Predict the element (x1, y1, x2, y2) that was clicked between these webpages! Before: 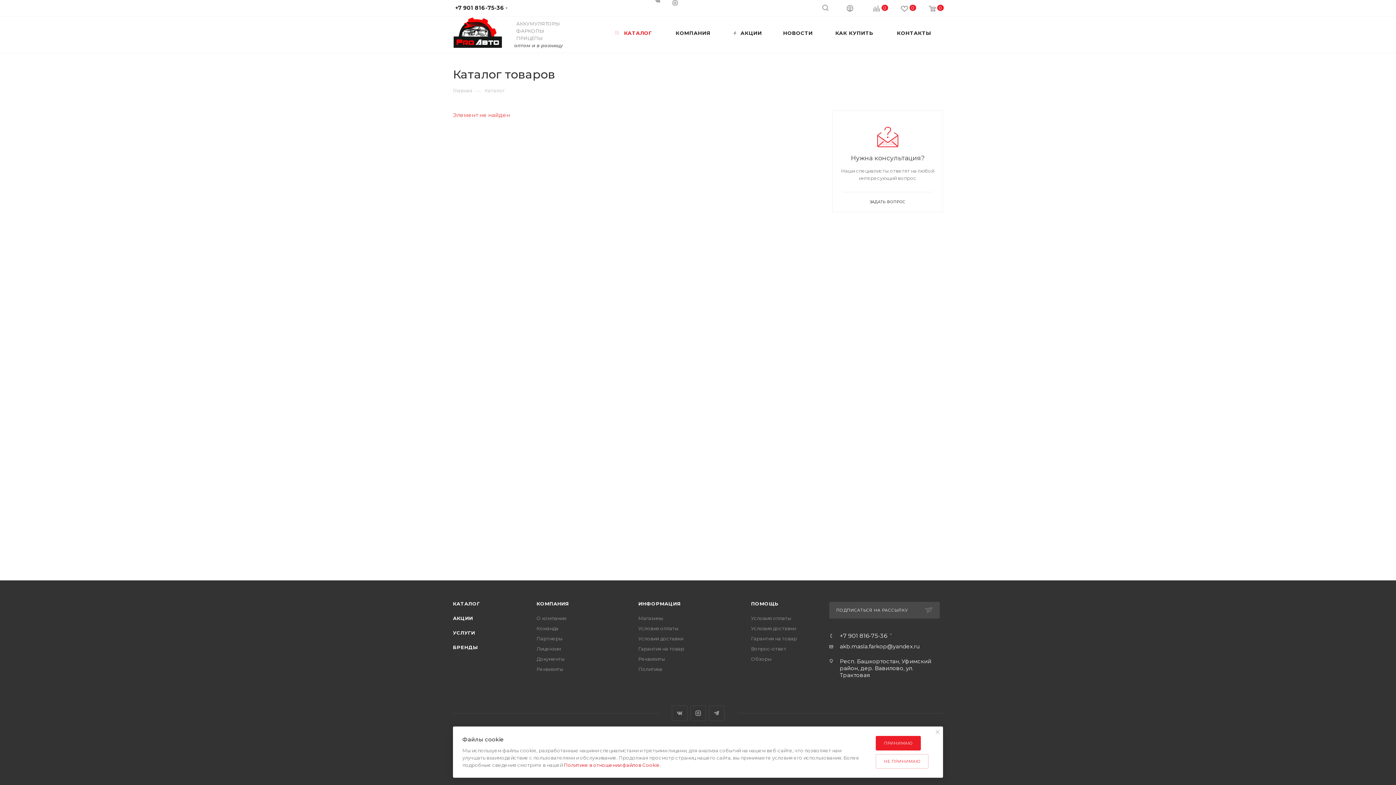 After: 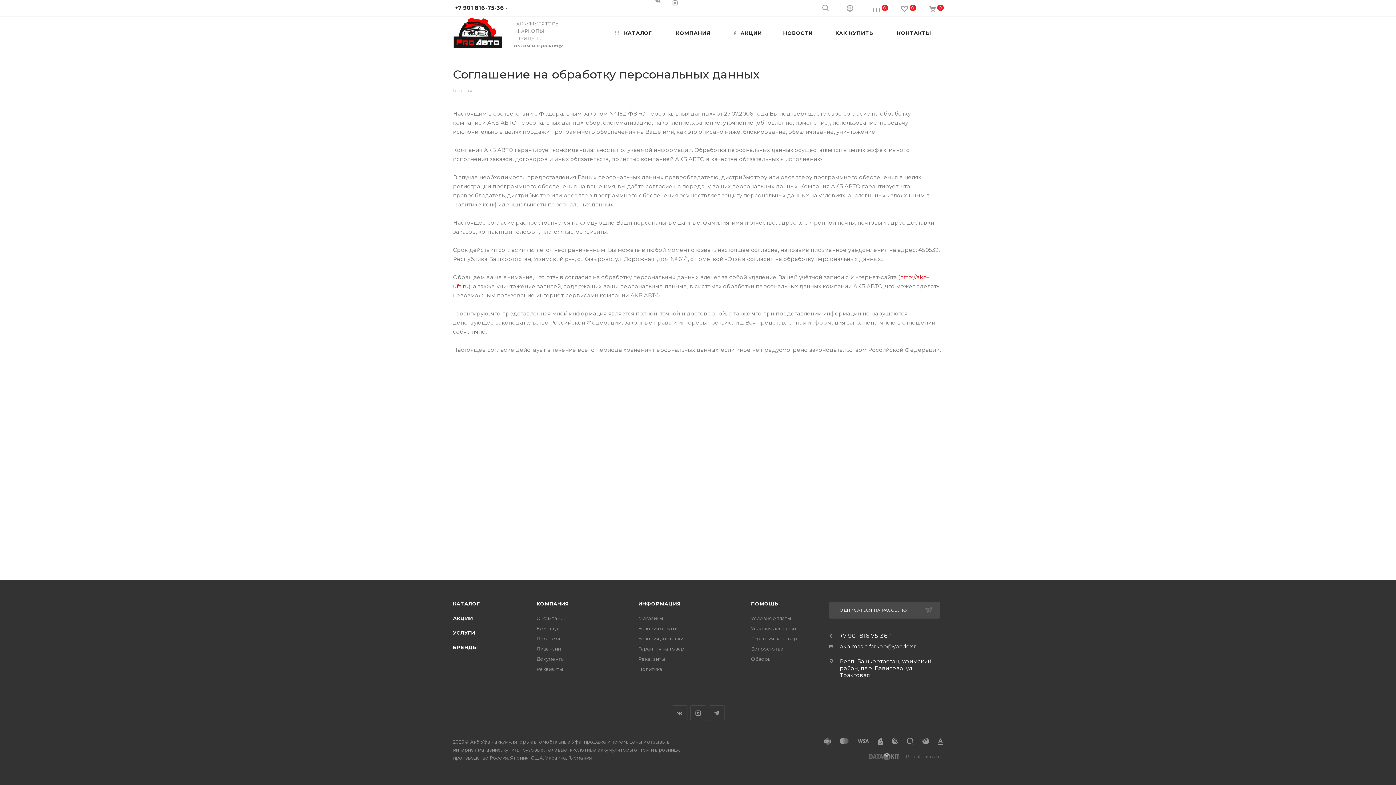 Action: label: Политике в отношении файлов Cookie bbox: (564, 762, 660, 768)